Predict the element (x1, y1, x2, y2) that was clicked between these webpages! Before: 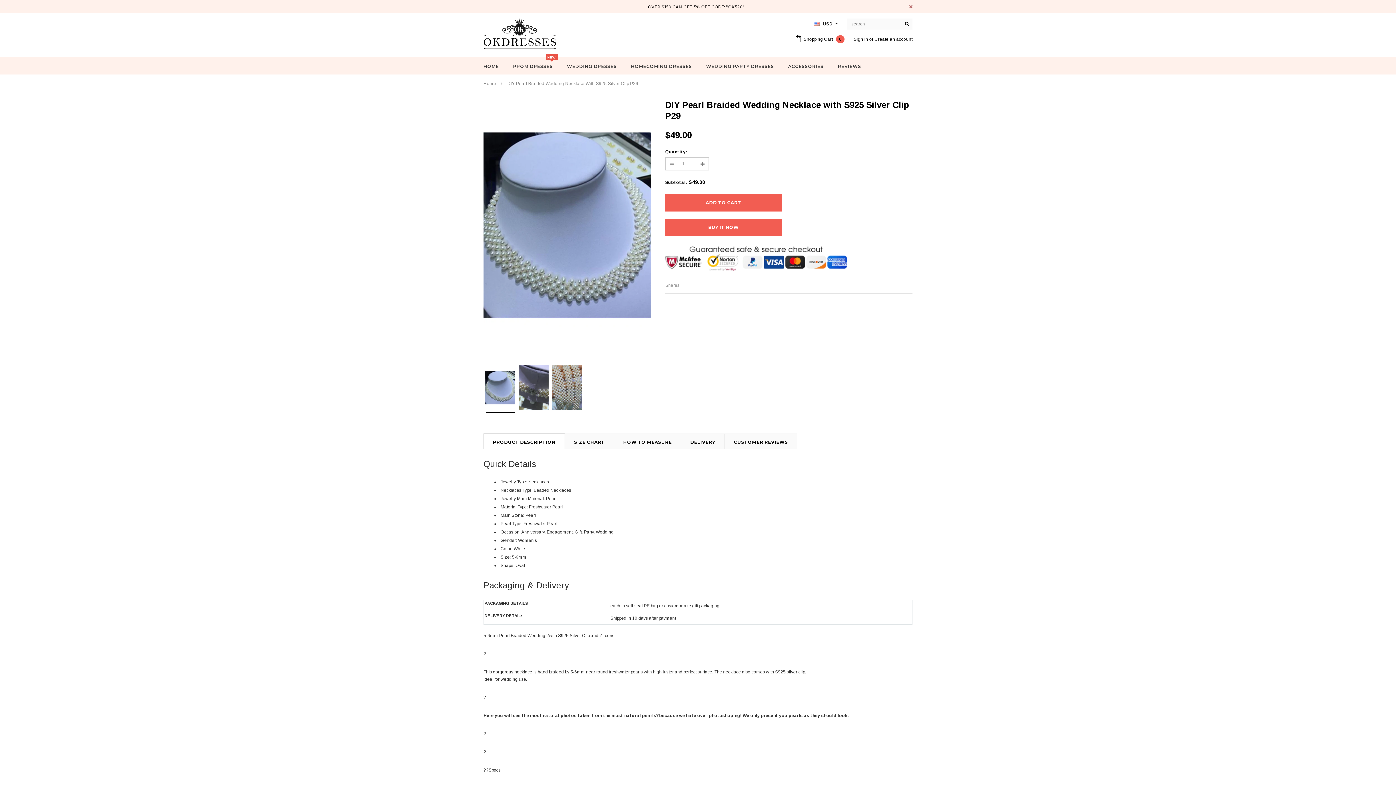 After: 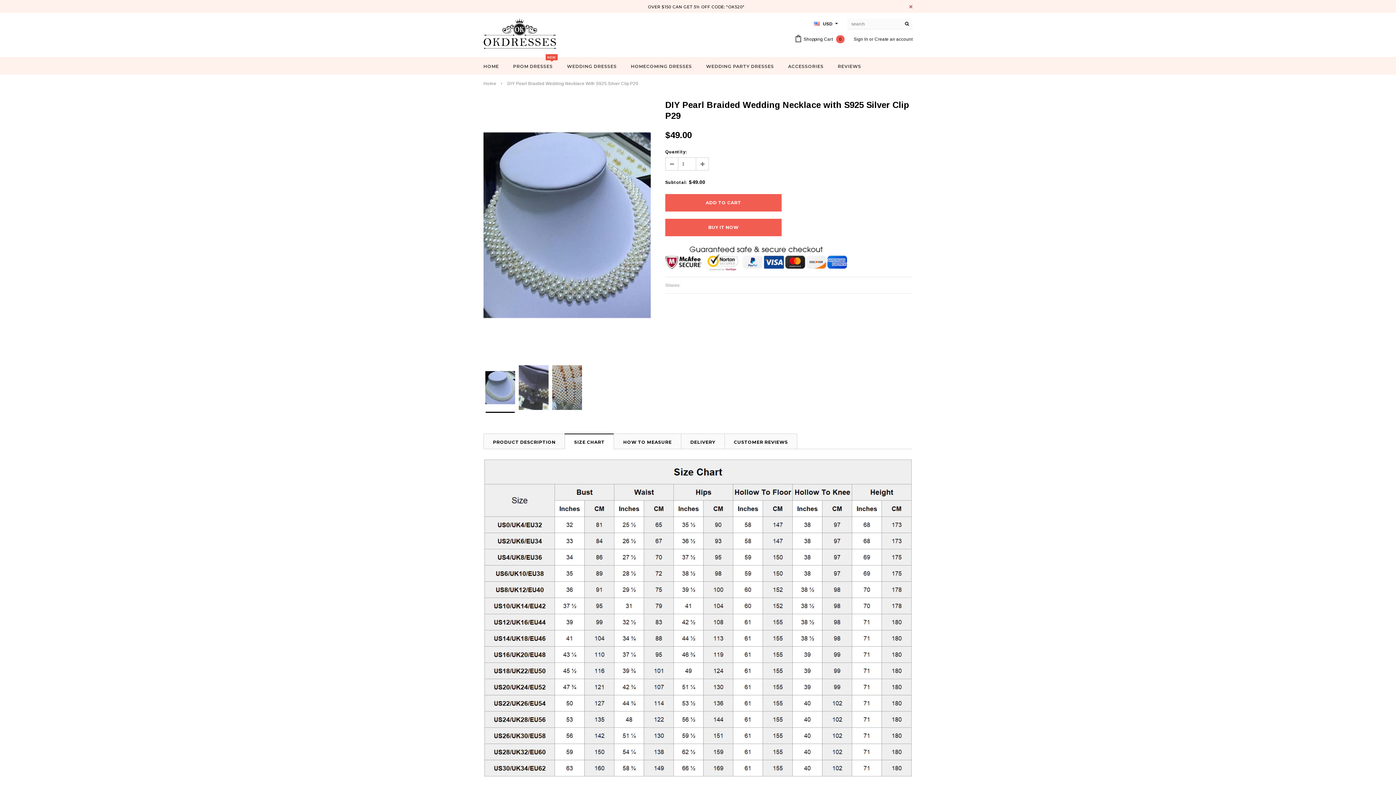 Action: bbox: (564, 433, 614, 448) label: SIZE CHART